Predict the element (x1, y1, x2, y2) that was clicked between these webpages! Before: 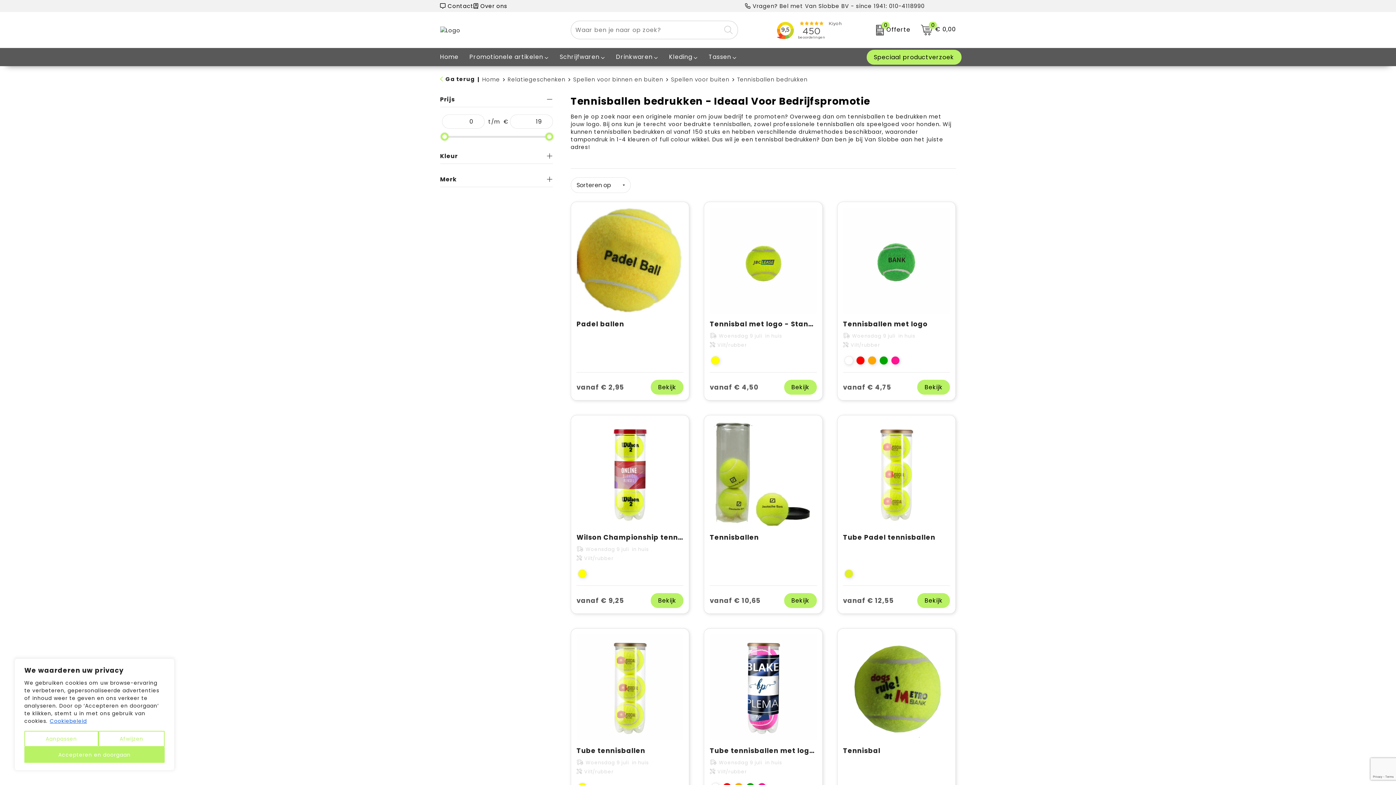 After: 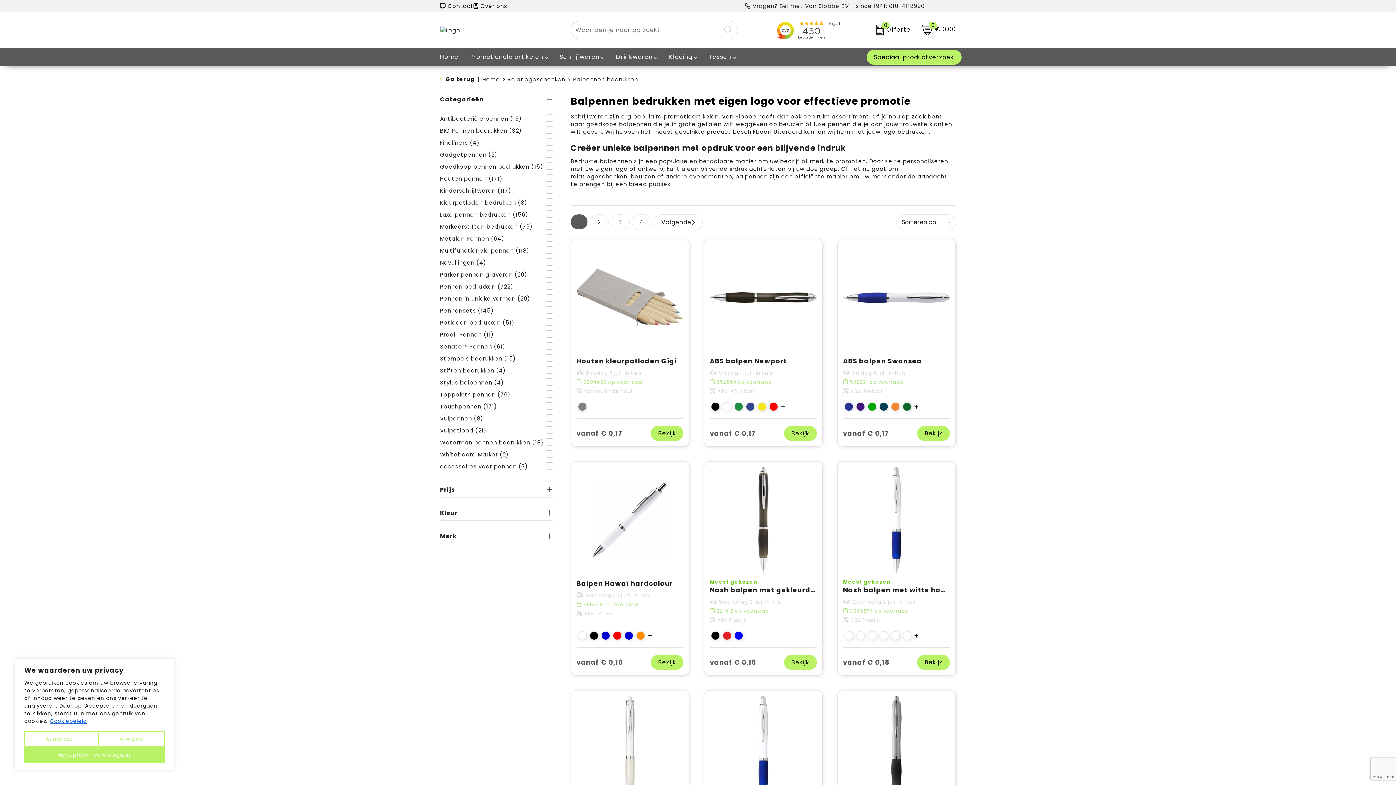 Action: label: Schrijfwaren bbox: (554, 48, 610, 66)